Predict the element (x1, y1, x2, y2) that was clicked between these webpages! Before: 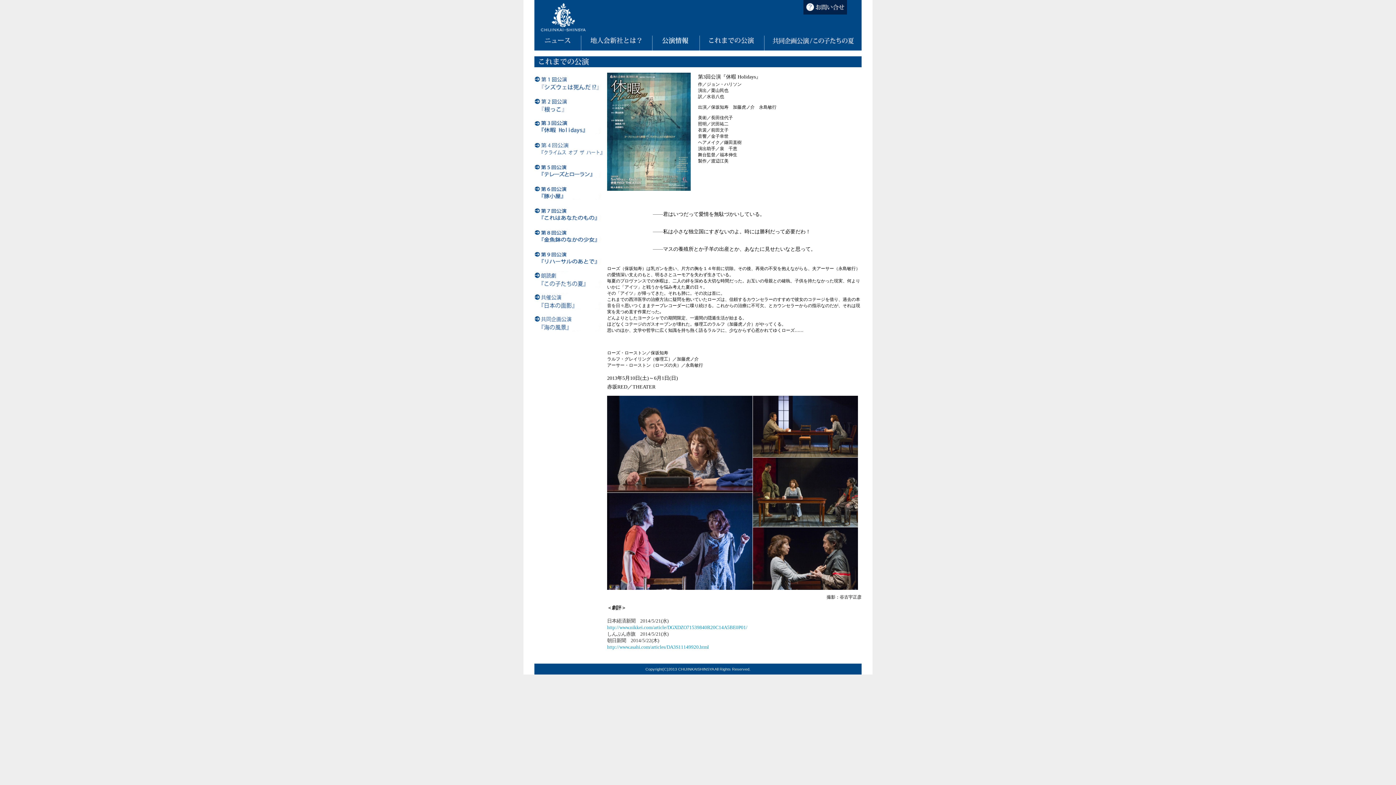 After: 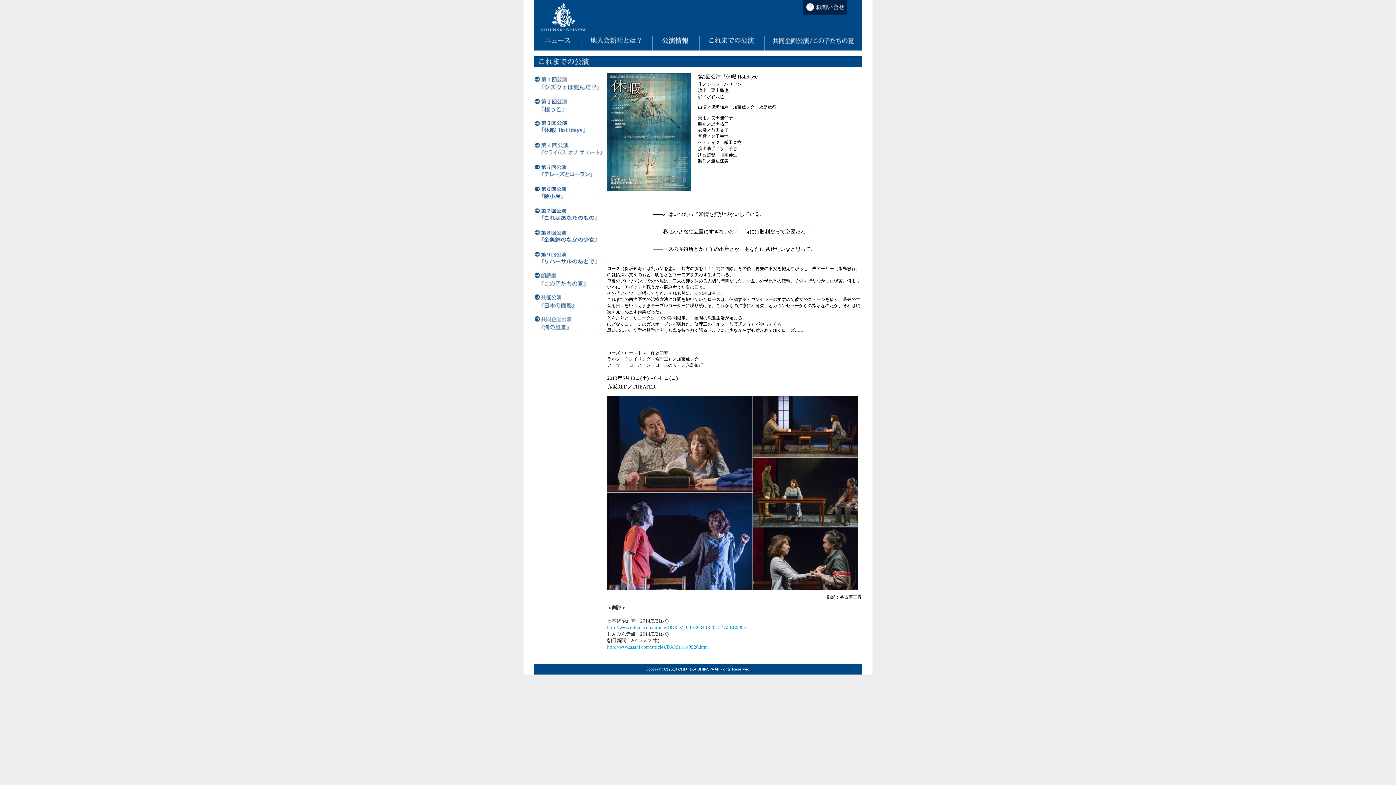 Action: bbox: (534, 130, 607, 135)